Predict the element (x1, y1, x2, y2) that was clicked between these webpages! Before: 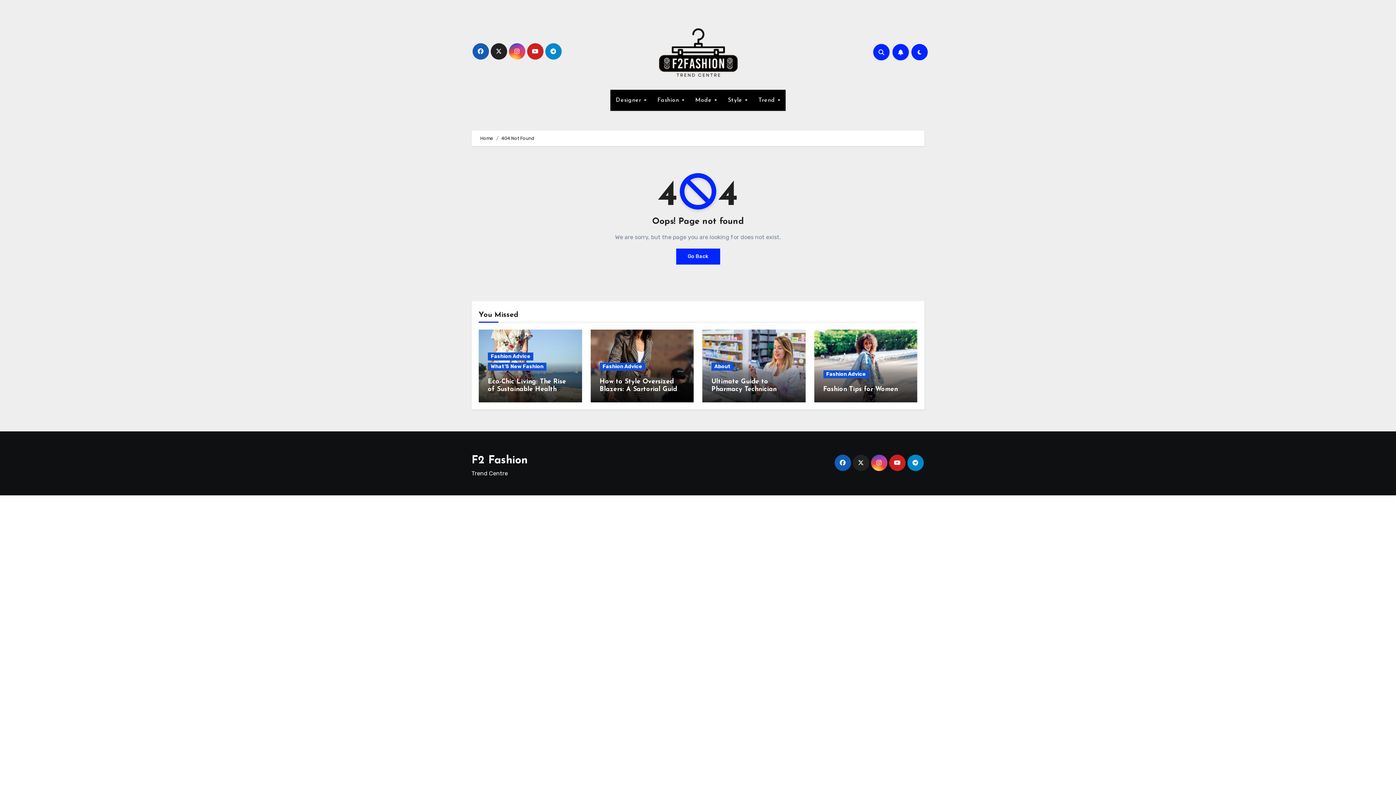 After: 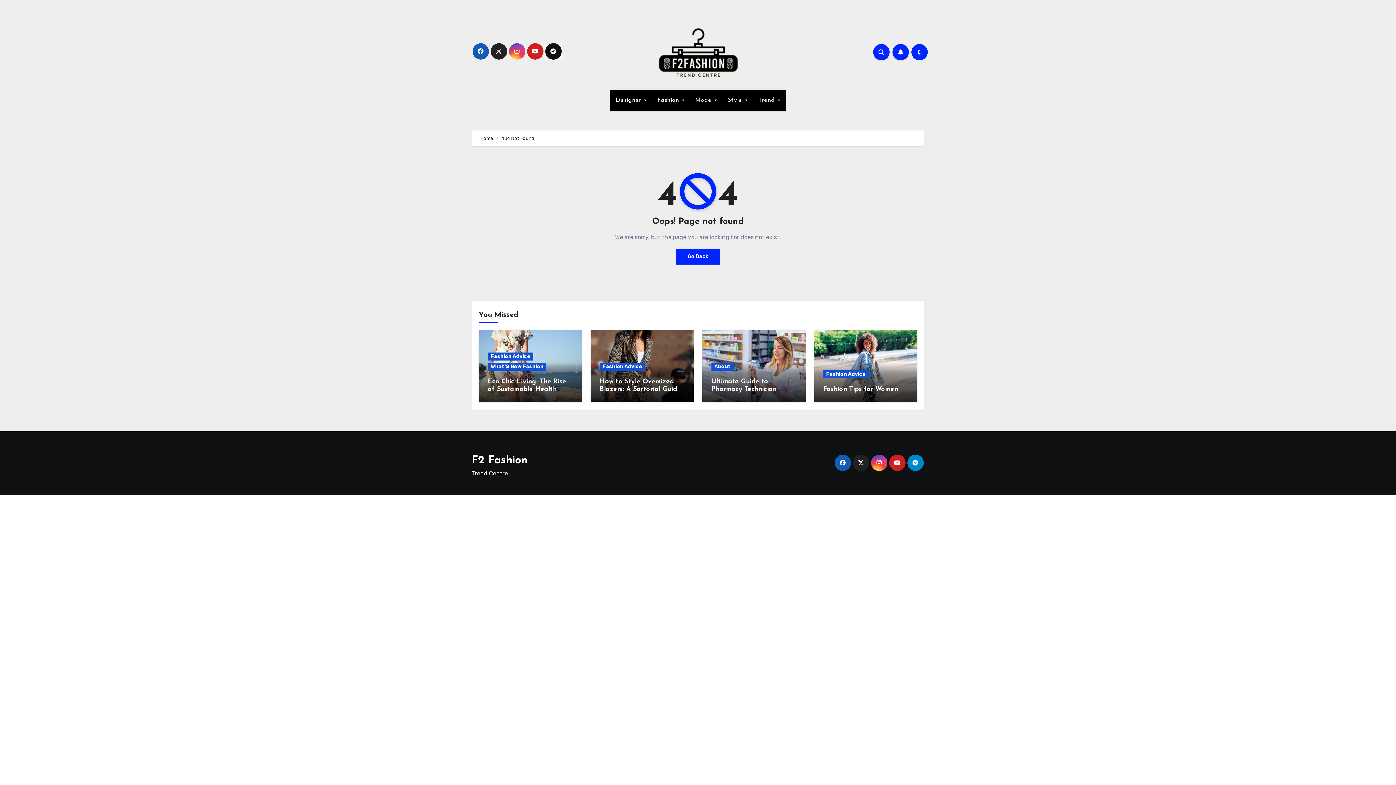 Action: bbox: (545, 43, 561, 59)